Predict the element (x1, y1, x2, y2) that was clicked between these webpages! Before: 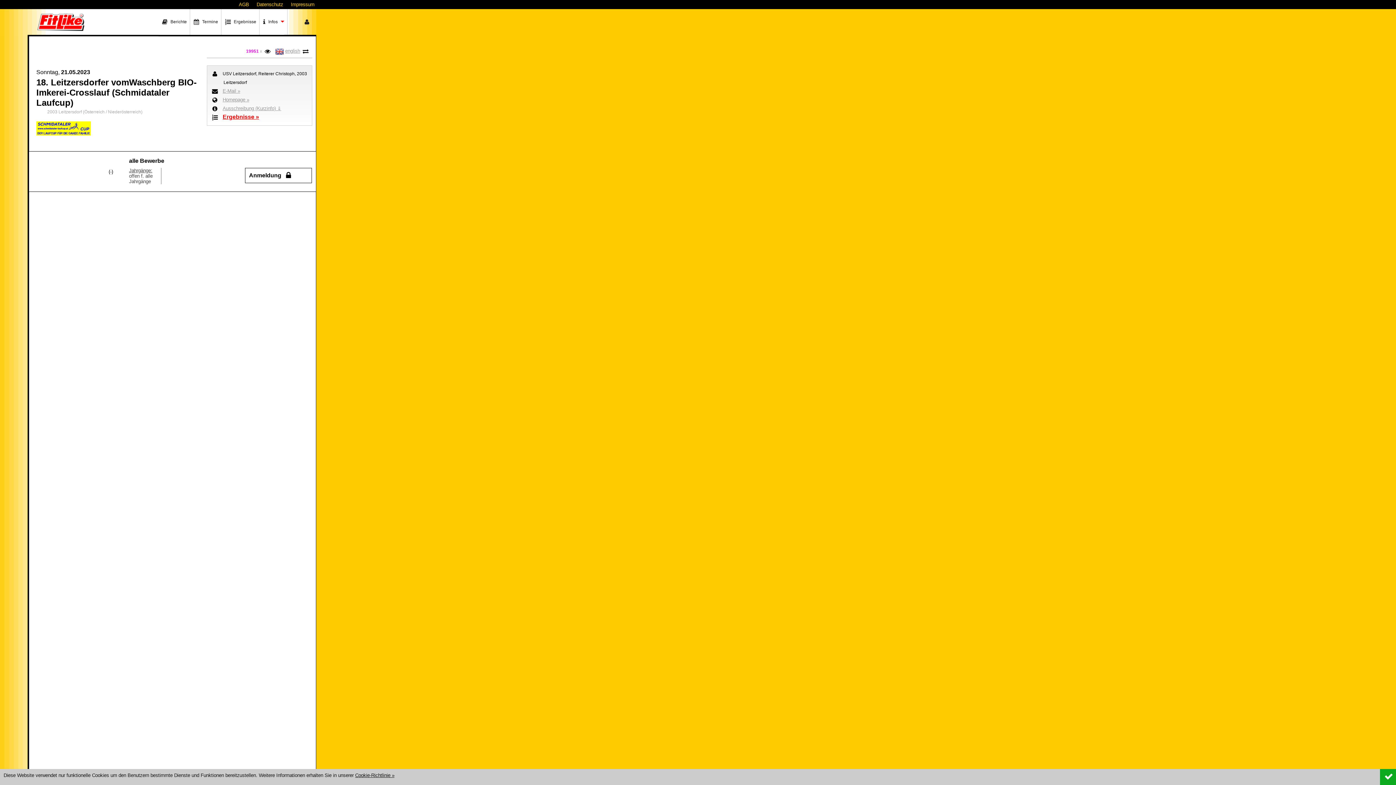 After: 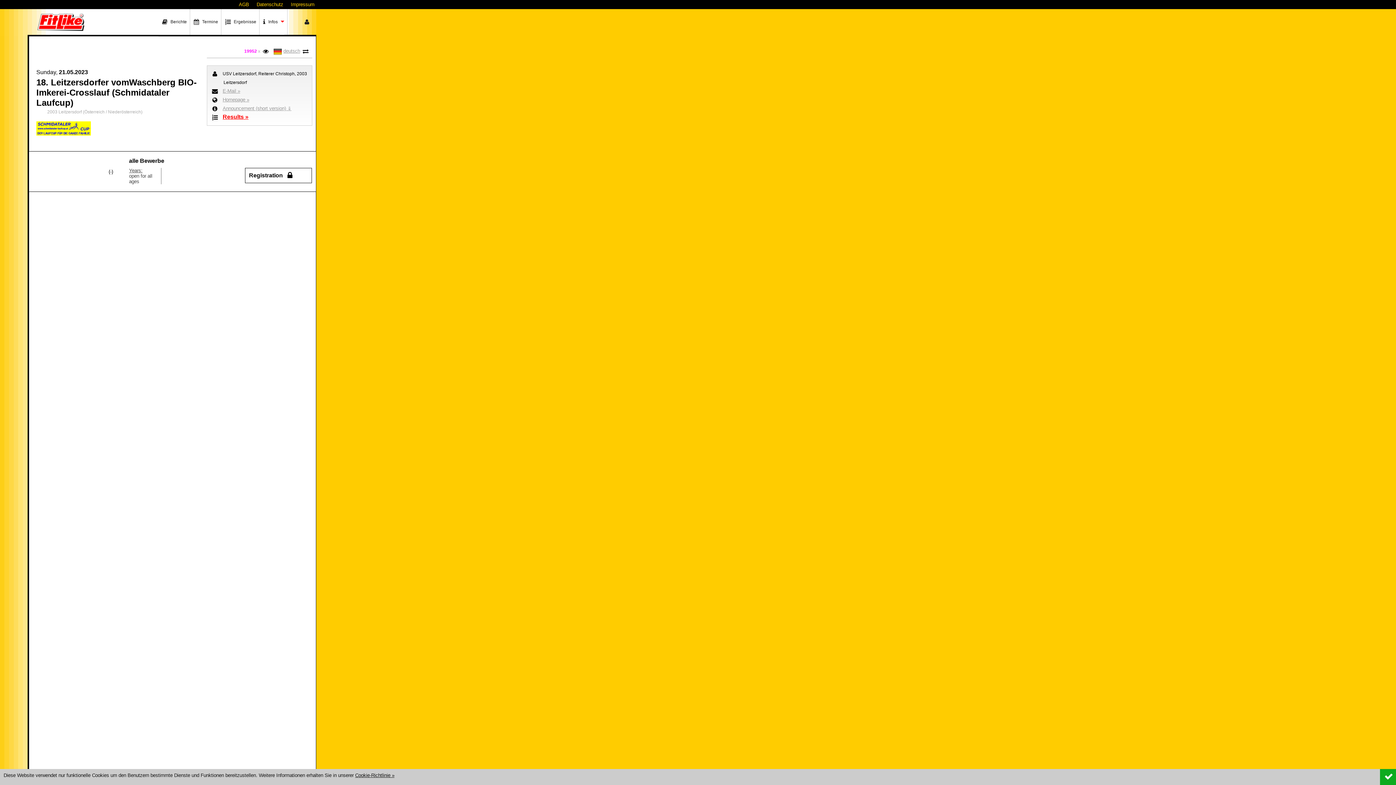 Action: bbox: (285, 48, 300, 53) label: english